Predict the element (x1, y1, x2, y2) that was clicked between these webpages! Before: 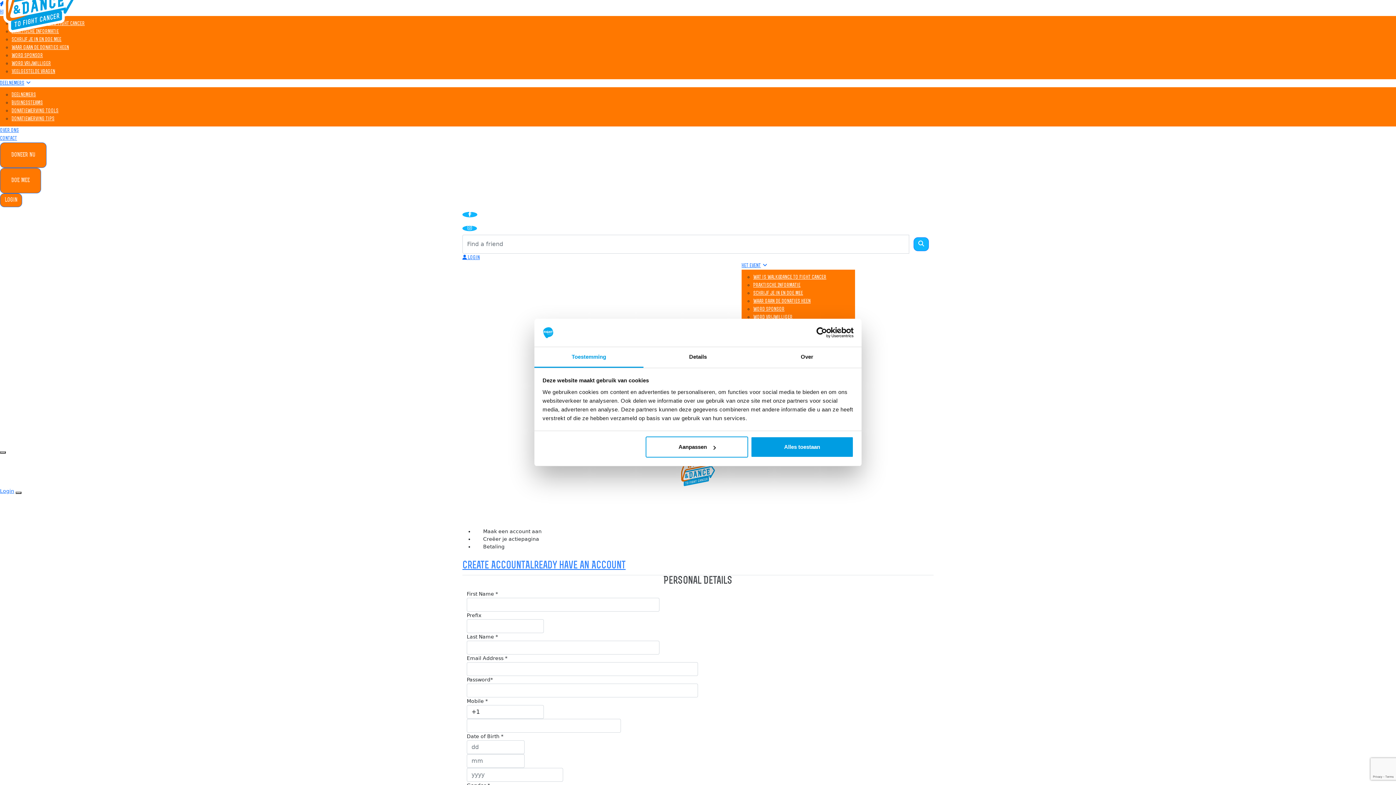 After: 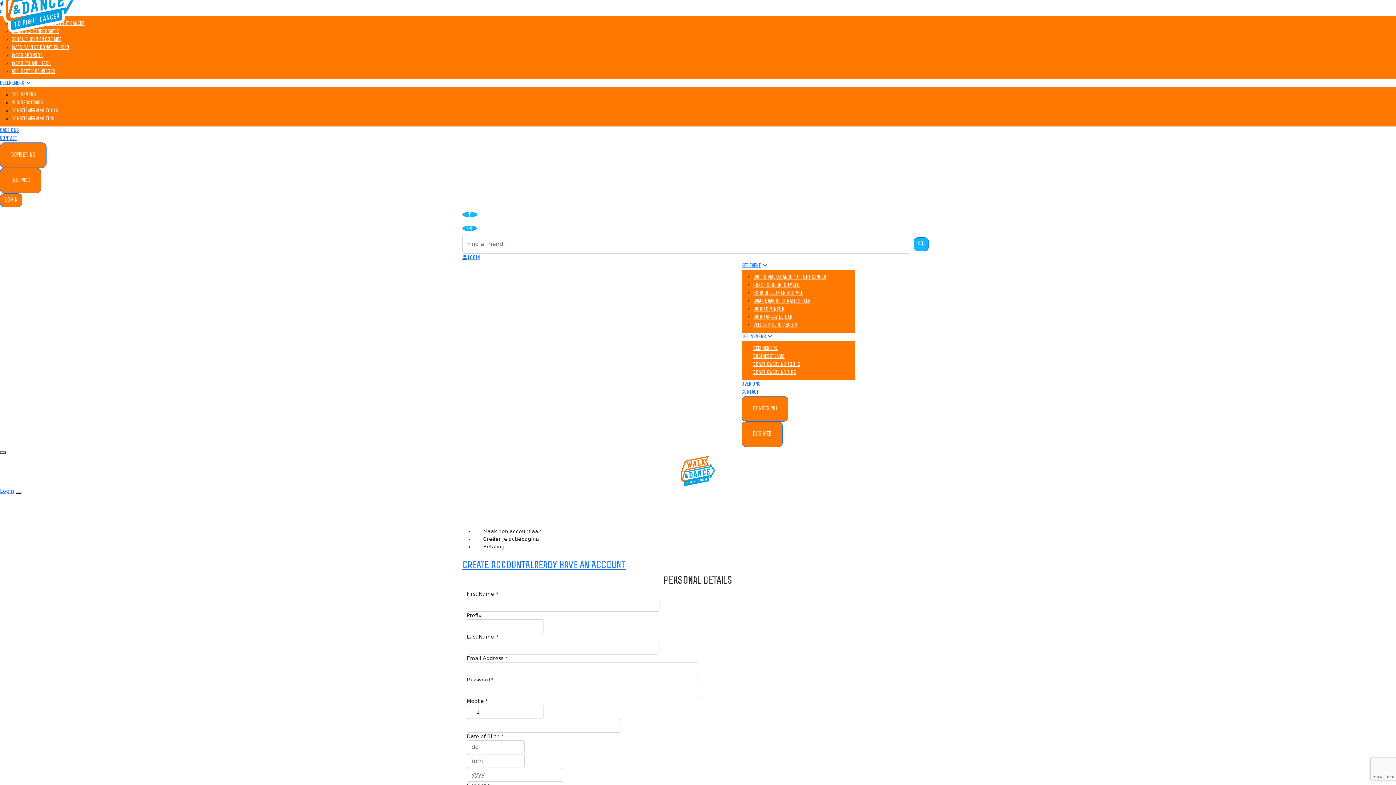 Action: label: Alles toestaan bbox: (751, 436, 853, 457)